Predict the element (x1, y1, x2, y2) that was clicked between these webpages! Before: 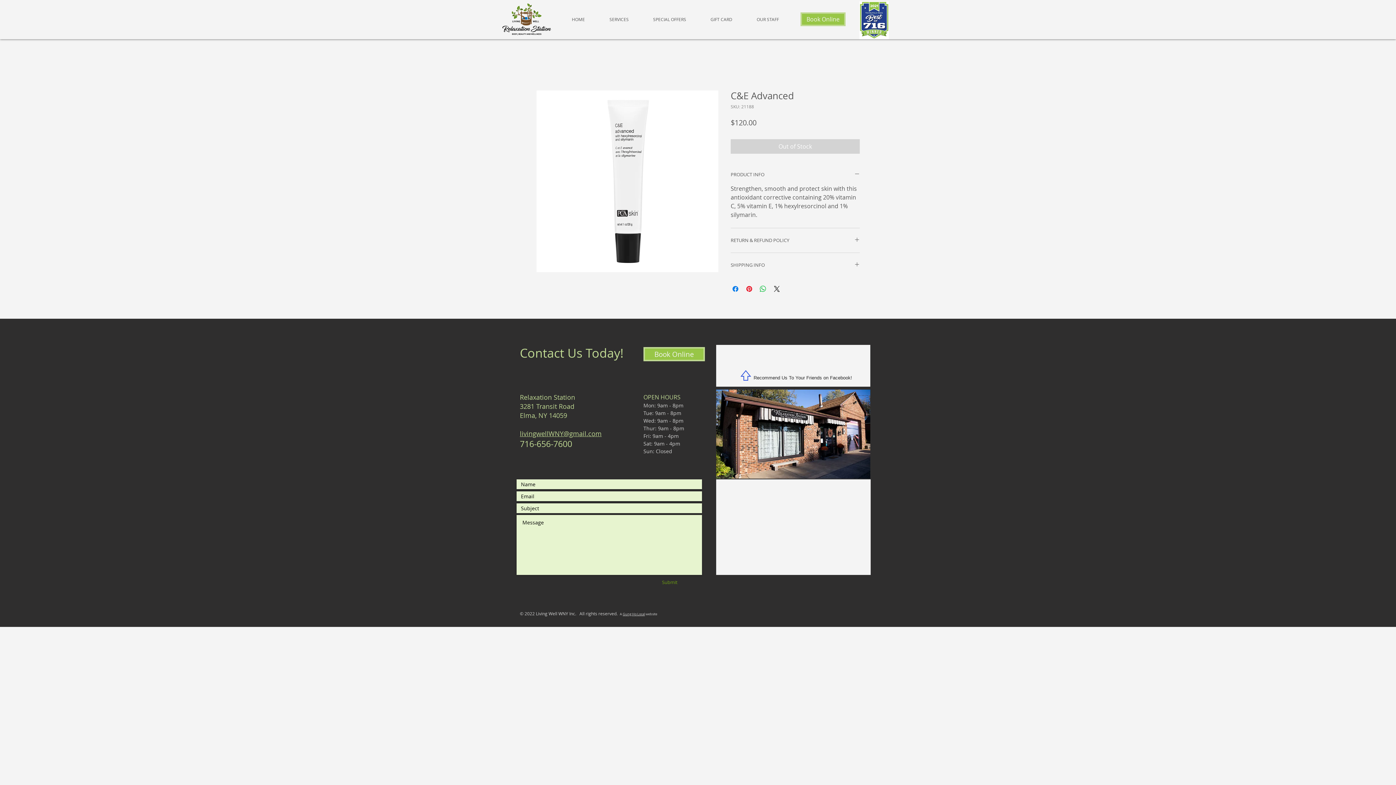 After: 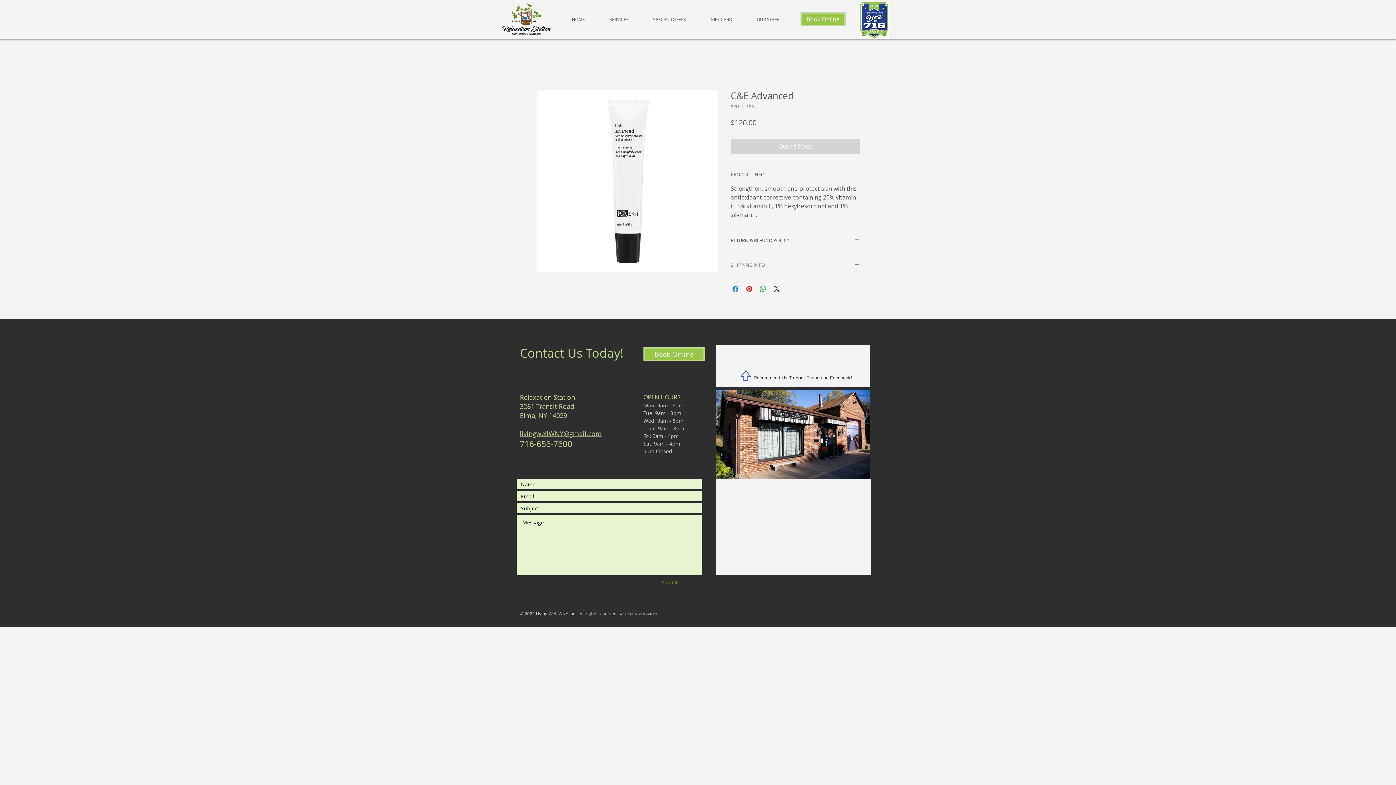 Action: label: SHIPPING INFO bbox: (730, 261, 860, 268)